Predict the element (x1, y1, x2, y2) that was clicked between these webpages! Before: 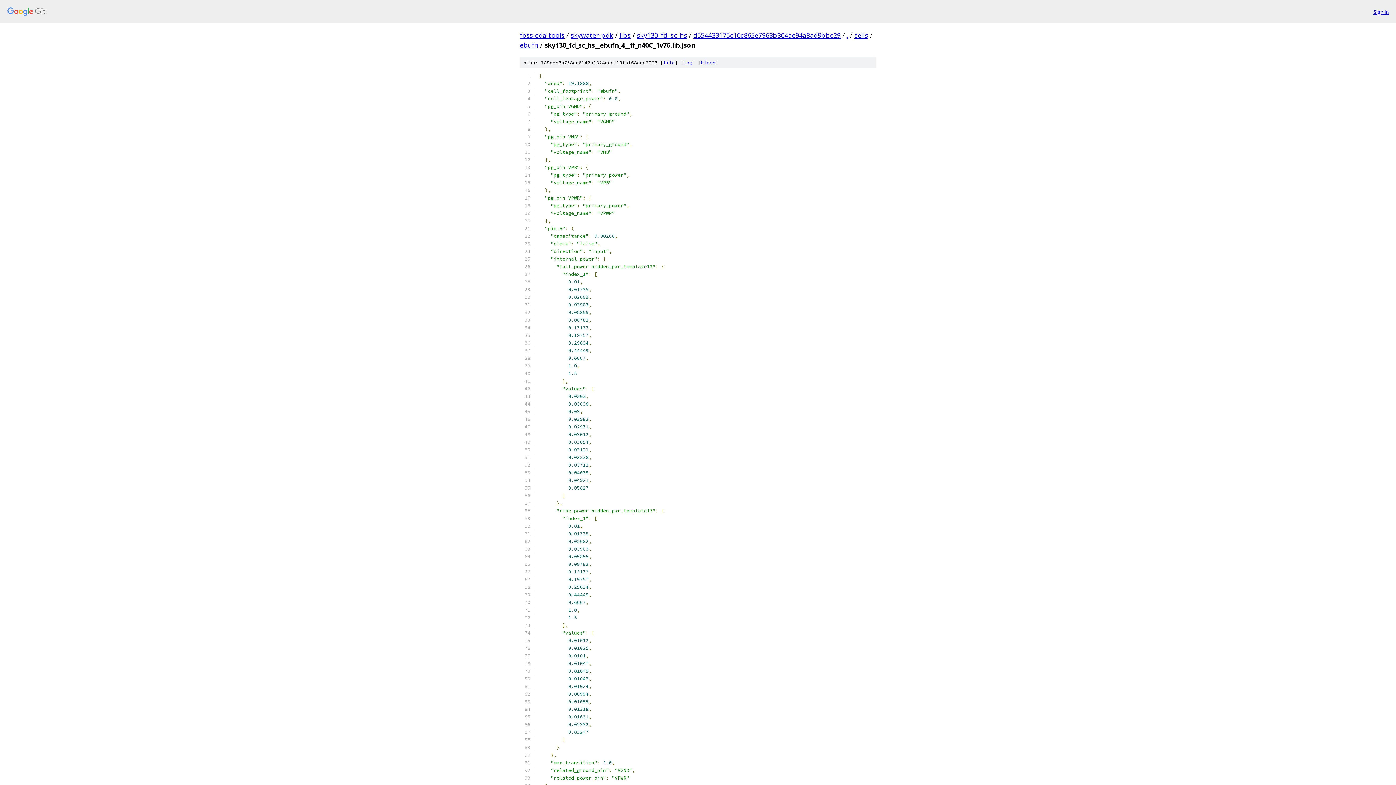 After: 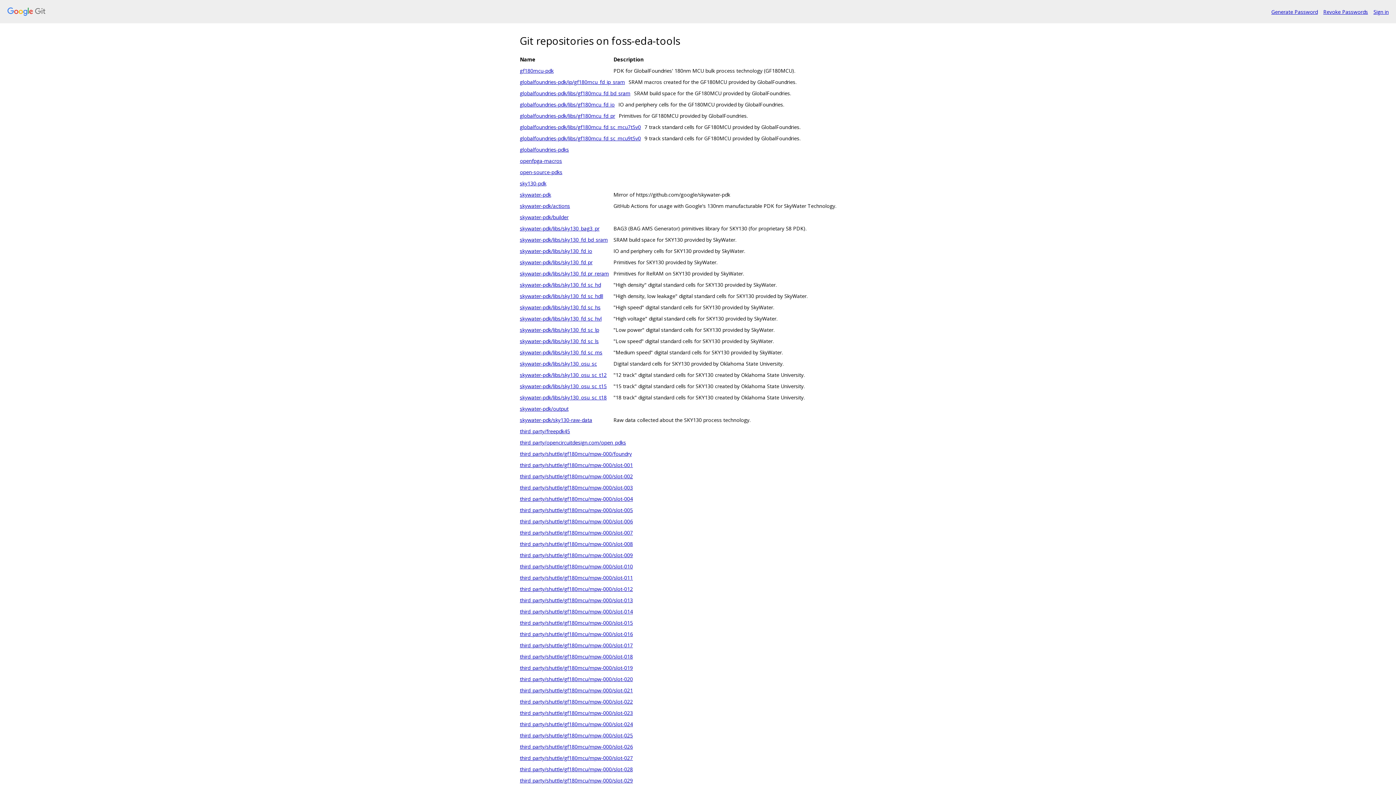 Action: bbox: (7, 7, 1368, 16)